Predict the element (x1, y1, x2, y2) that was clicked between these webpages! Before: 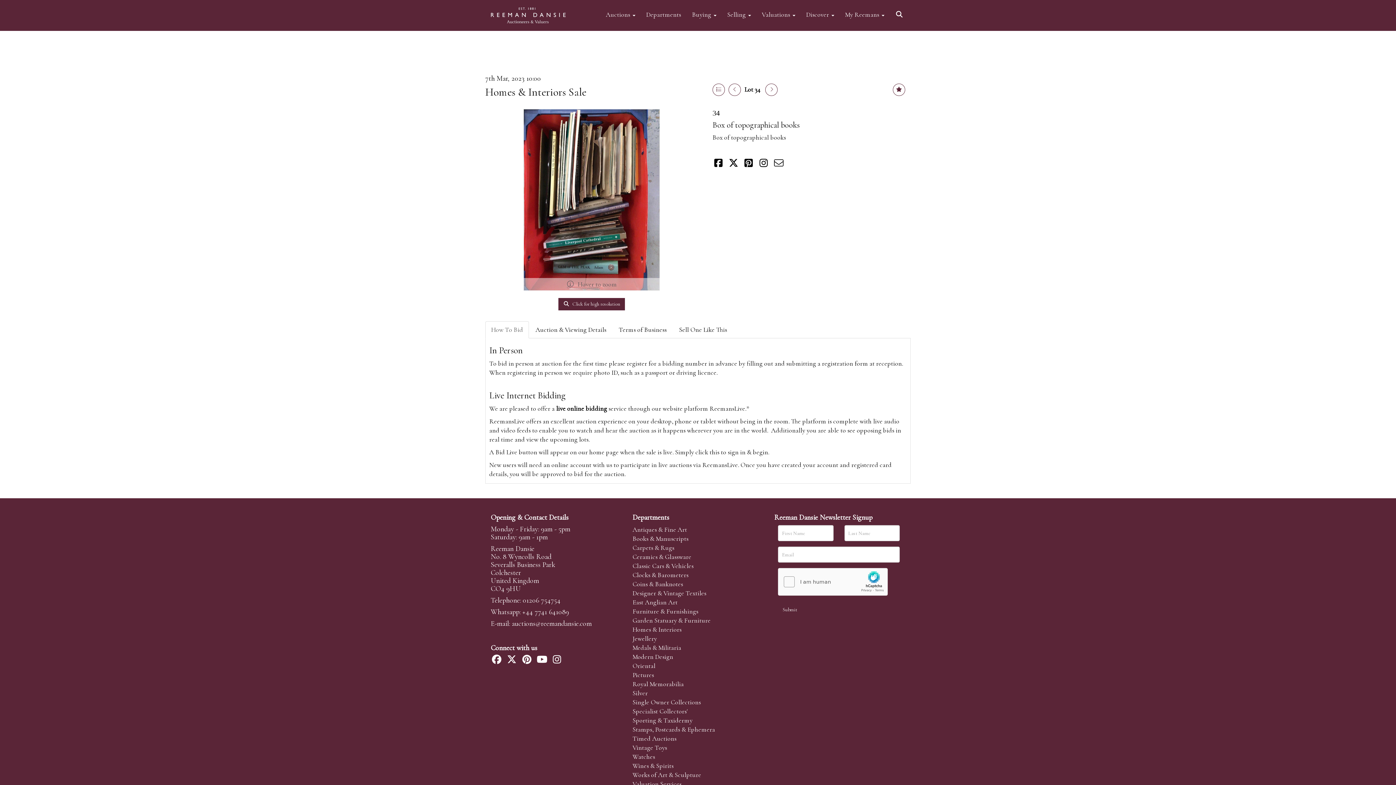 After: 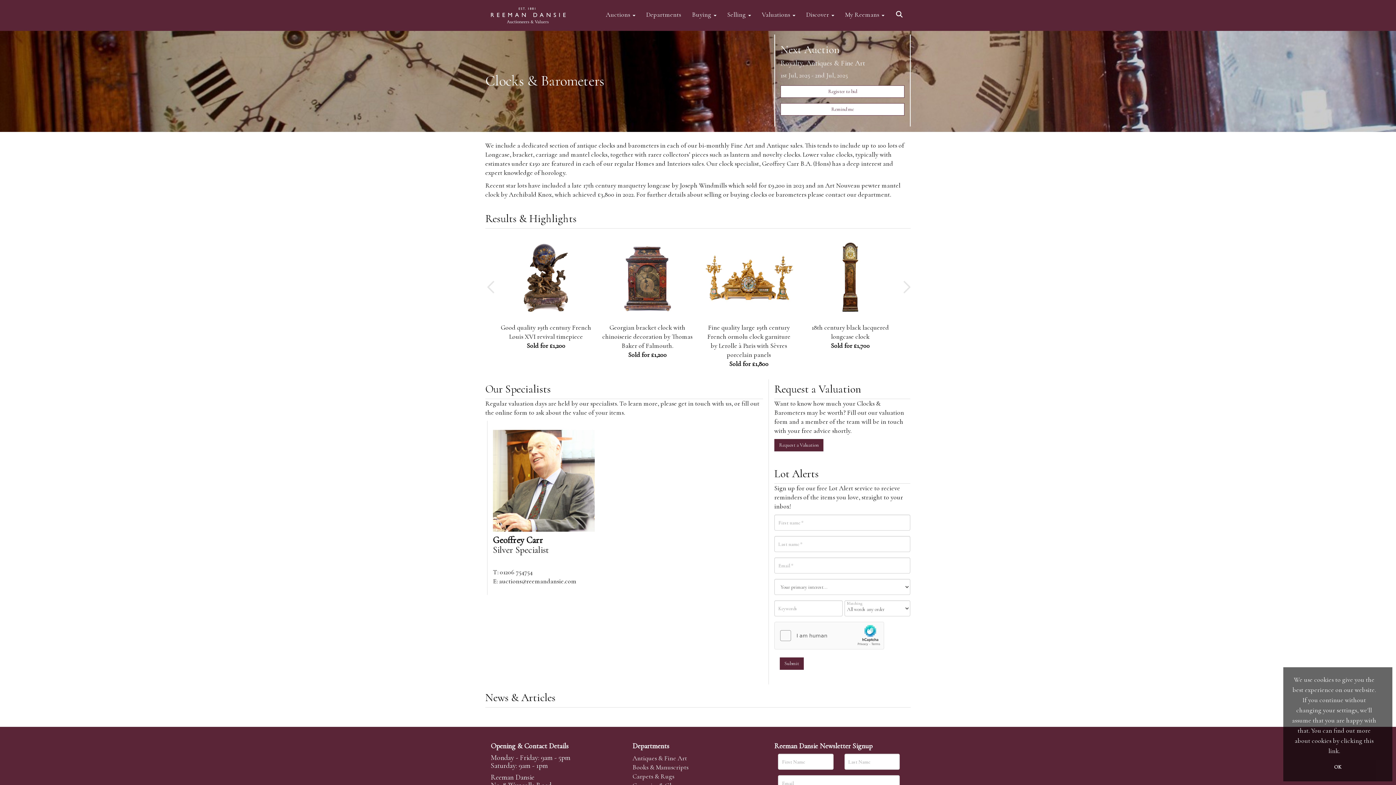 Action: label: Clocks & Barometers bbox: (632, 571, 688, 579)